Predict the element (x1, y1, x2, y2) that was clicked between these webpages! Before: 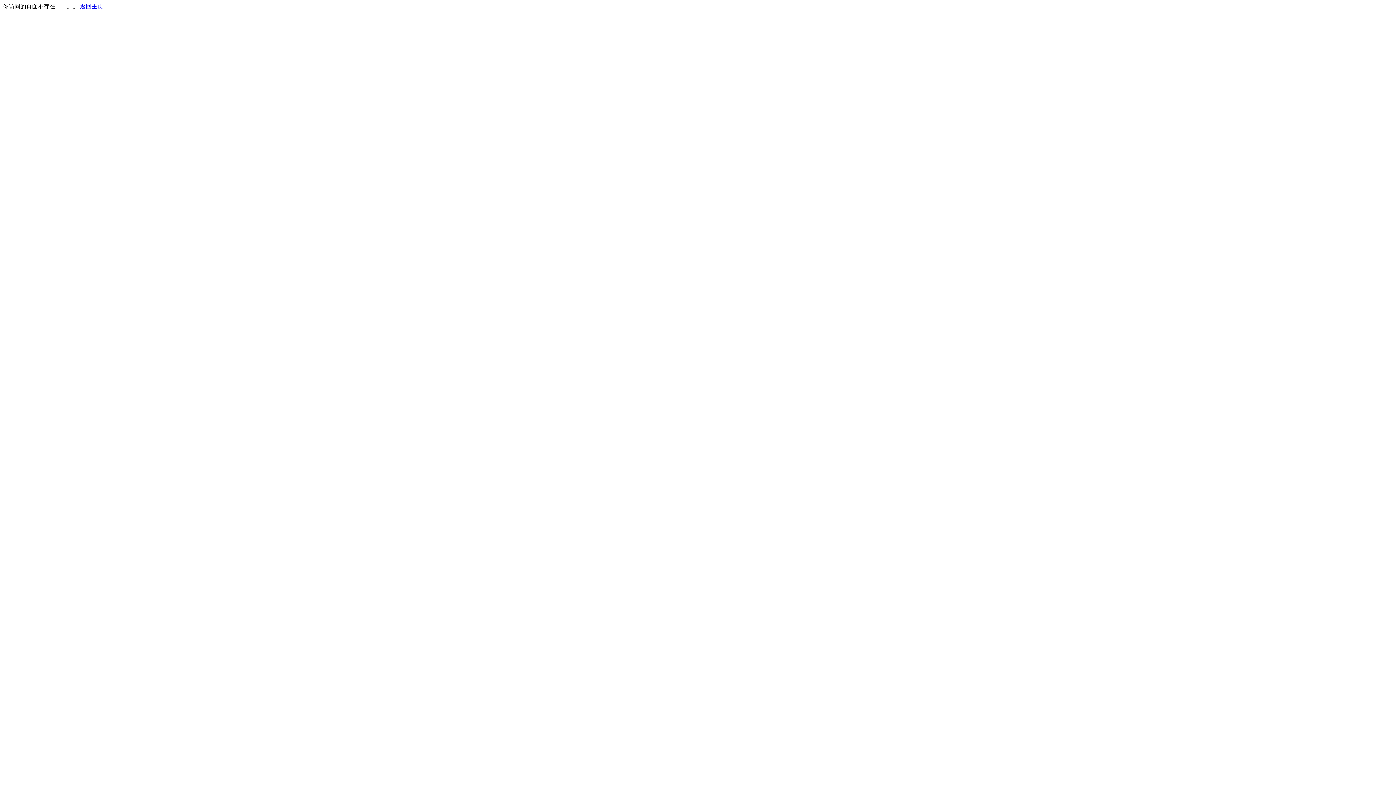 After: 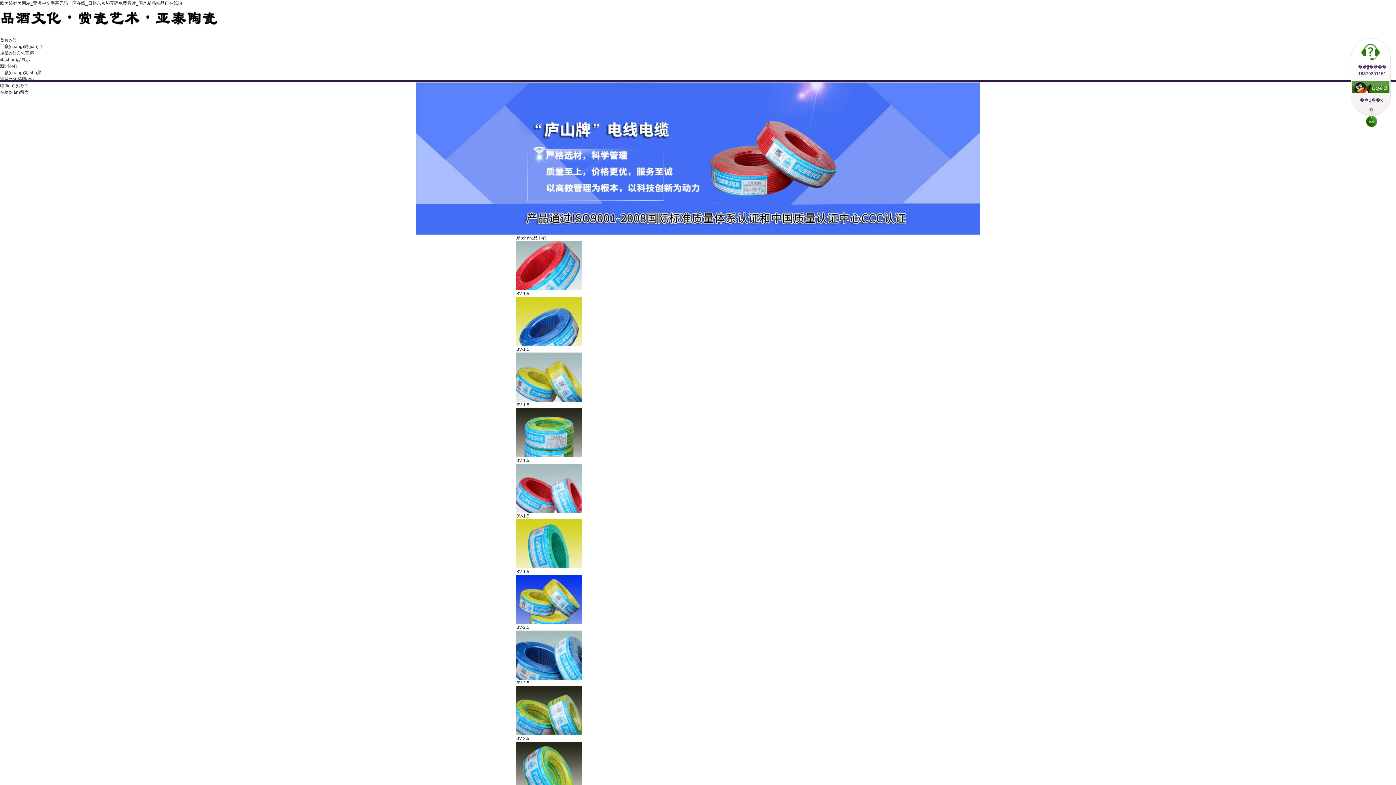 Action: label: 返回主页 bbox: (80, 3, 103, 9)